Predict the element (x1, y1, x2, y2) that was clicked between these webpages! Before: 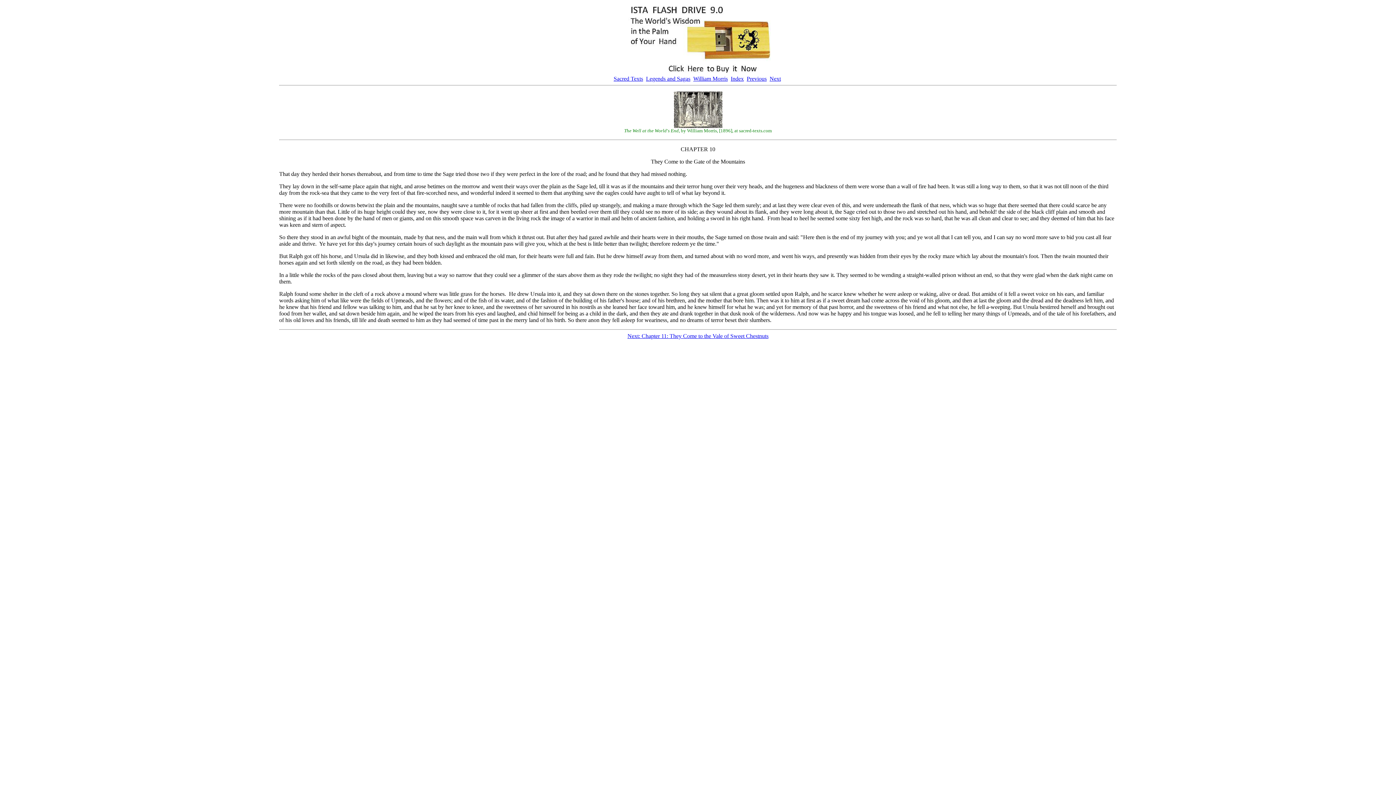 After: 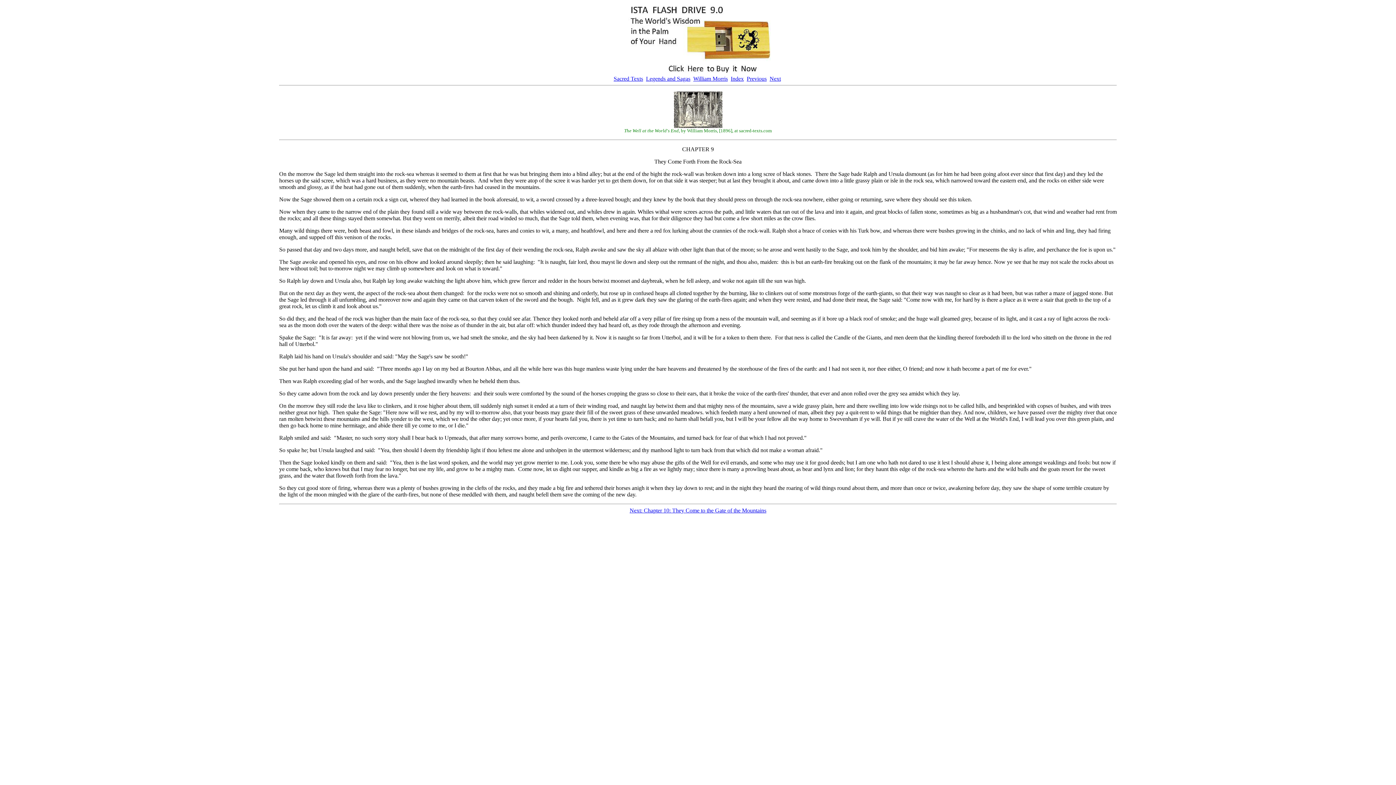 Action: label: Previous bbox: (746, 75, 766, 81)